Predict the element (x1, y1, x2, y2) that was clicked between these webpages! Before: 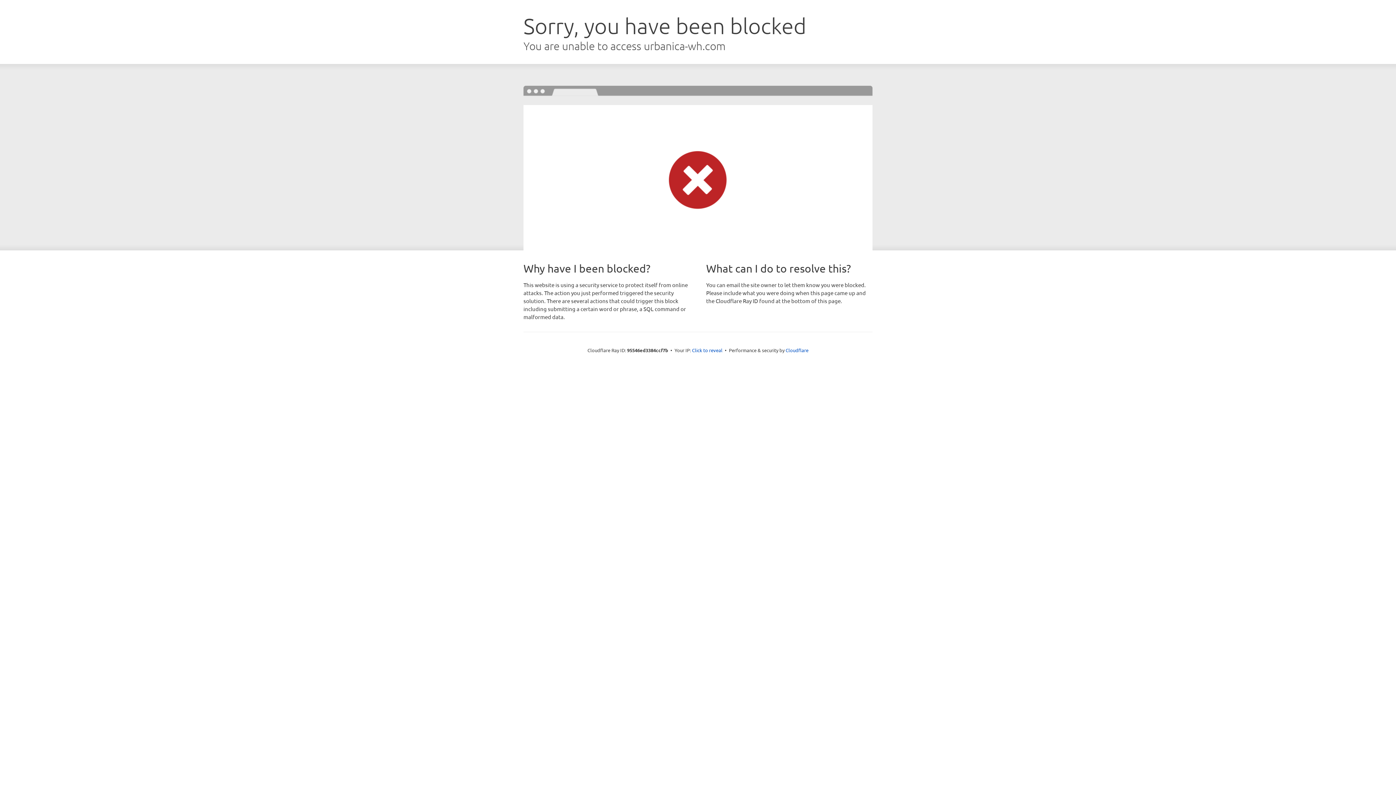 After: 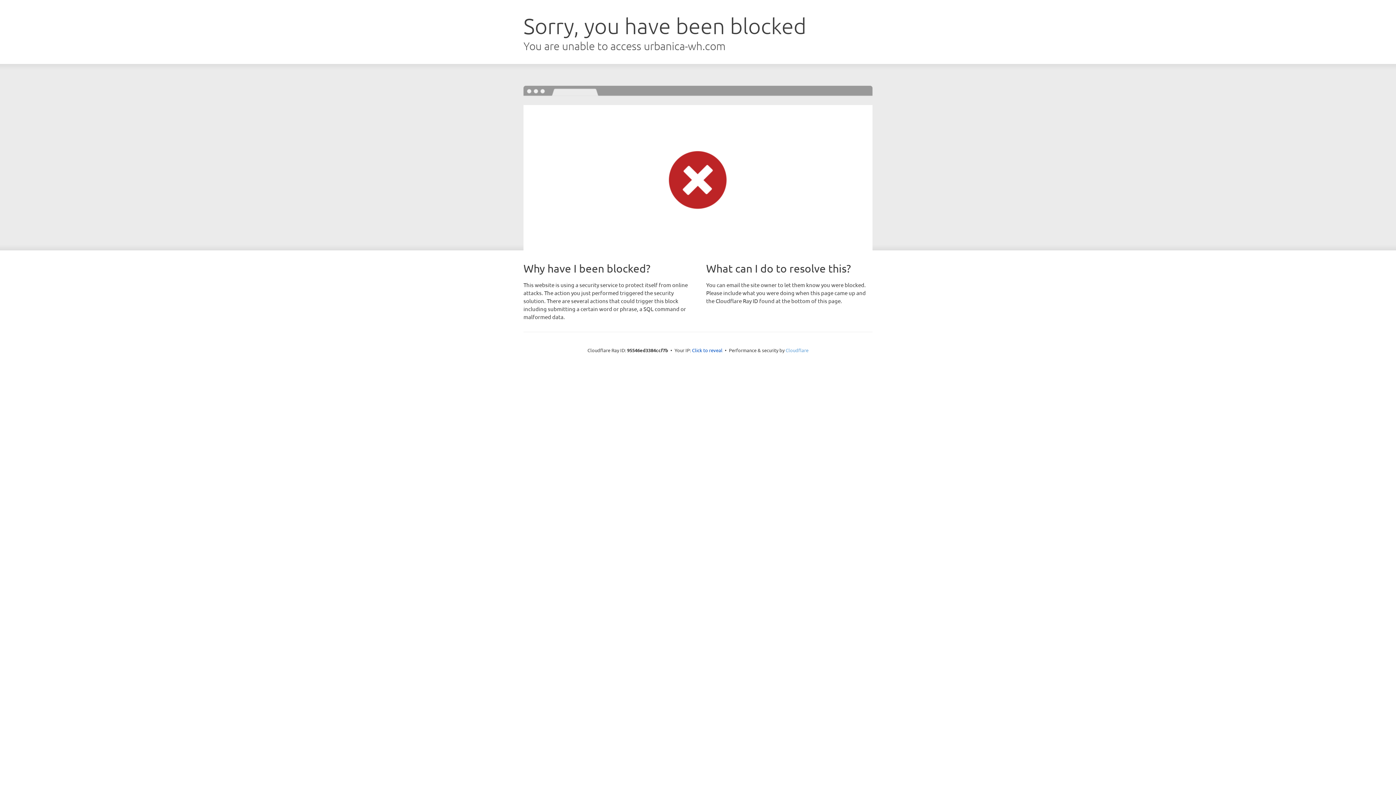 Action: label: Cloudflare bbox: (785, 347, 808, 353)